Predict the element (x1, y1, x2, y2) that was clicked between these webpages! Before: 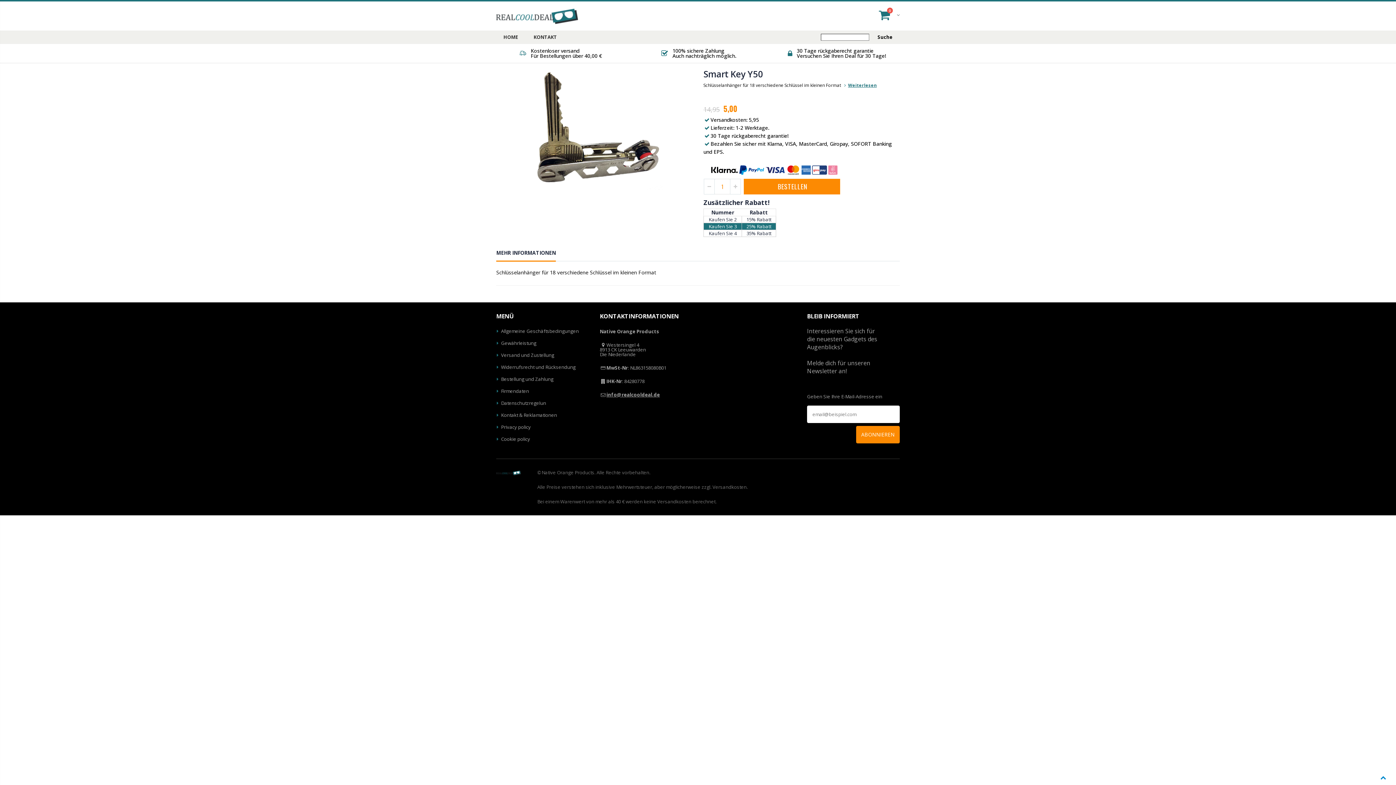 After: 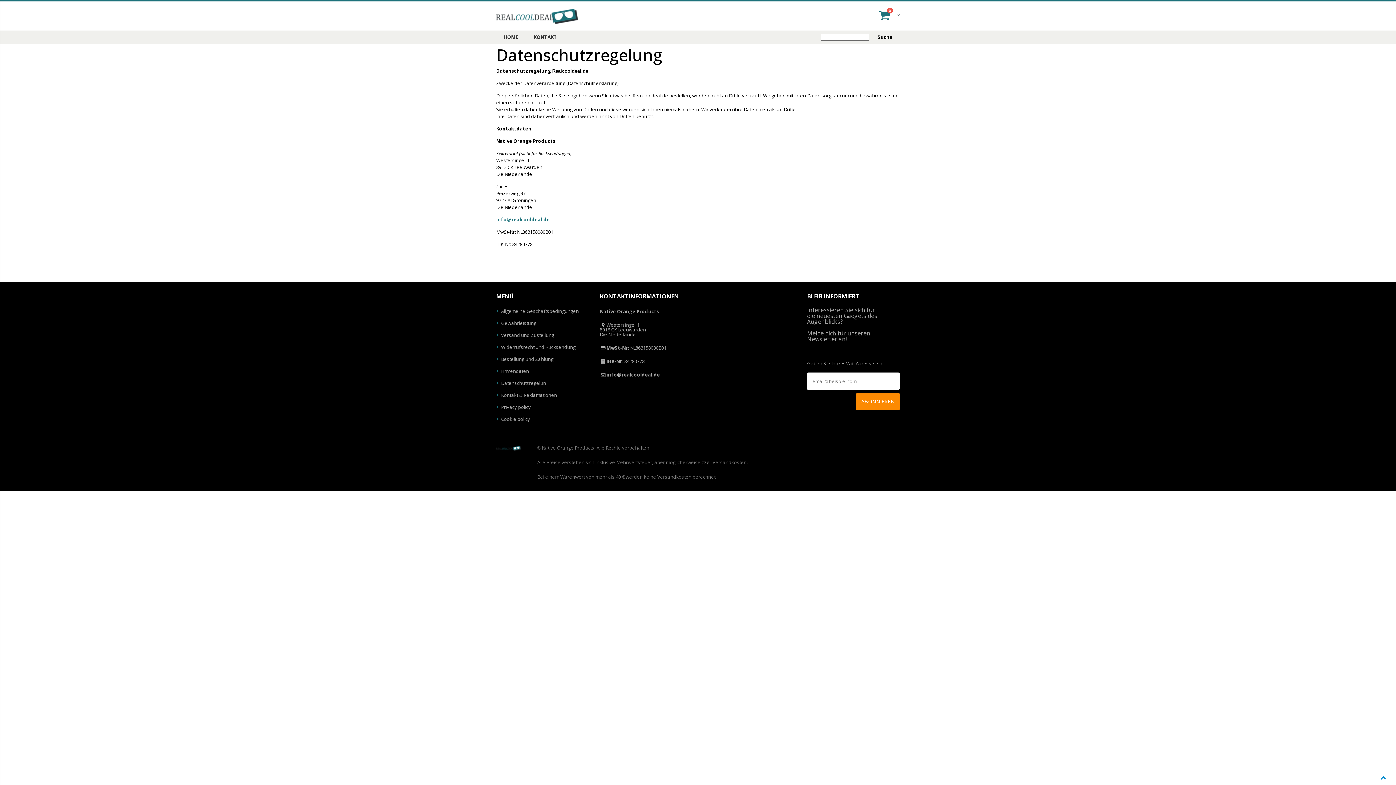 Action: bbox: (501, 390, 546, 397) label: Datenschutzregelun